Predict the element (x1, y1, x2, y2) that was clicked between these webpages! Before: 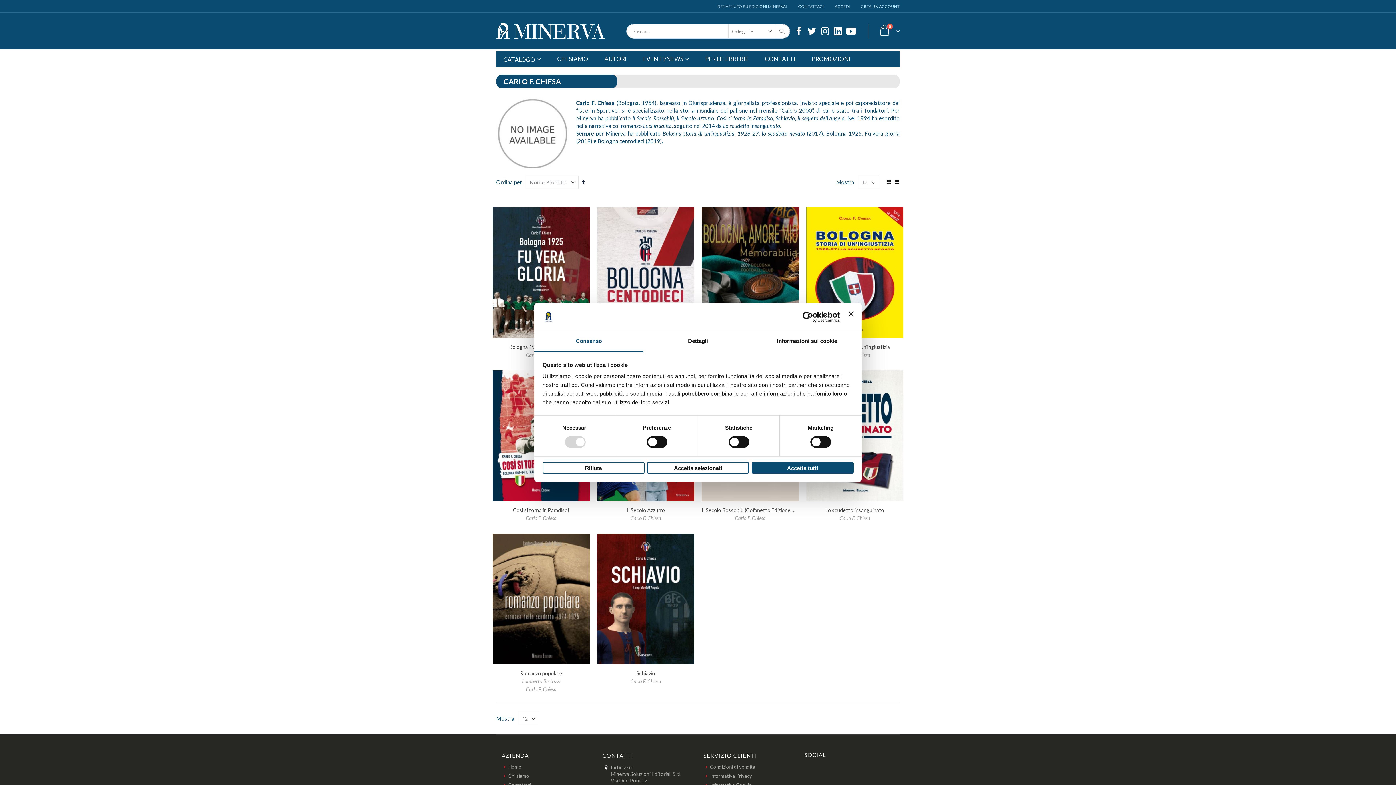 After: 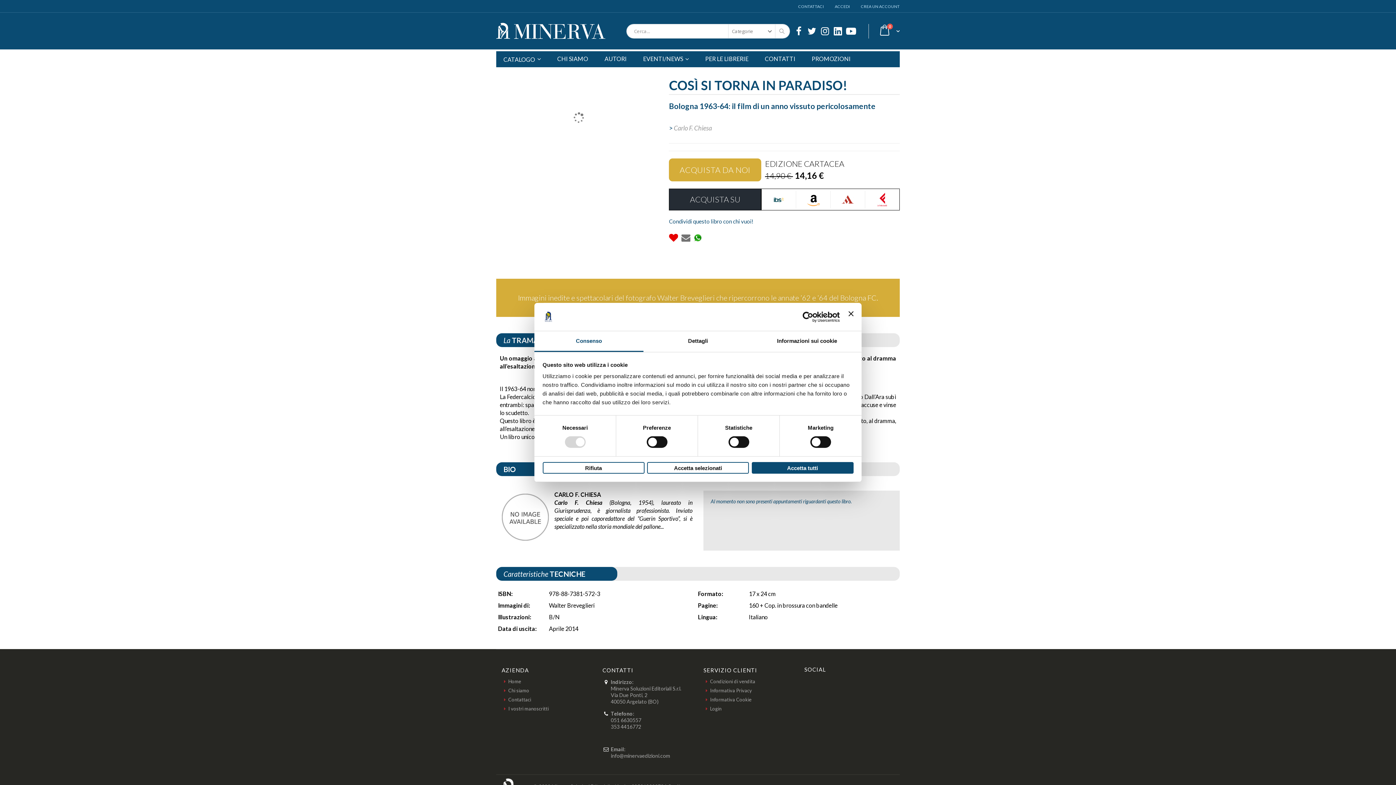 Action: bbox: (513, 507, 569, 513) label: Così si torna in Paradiso!